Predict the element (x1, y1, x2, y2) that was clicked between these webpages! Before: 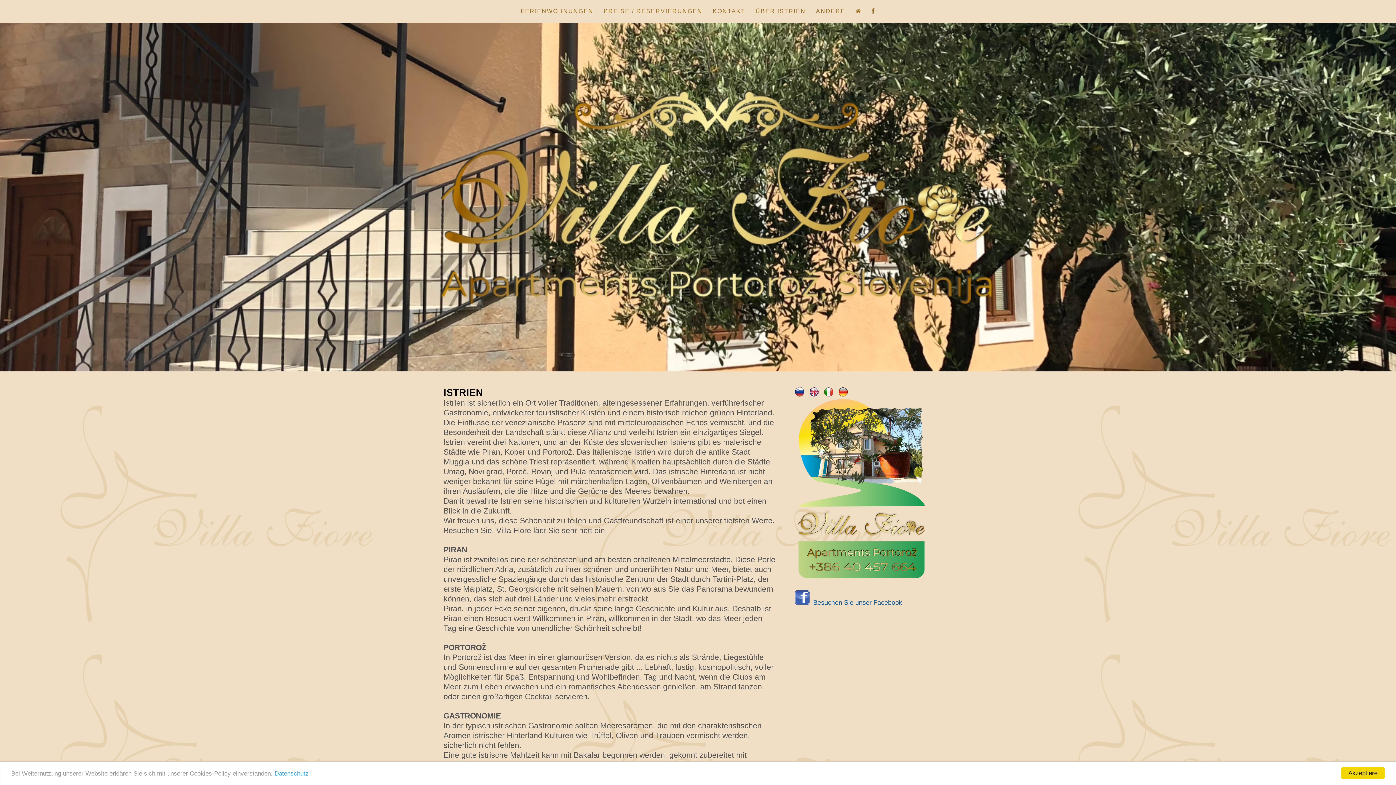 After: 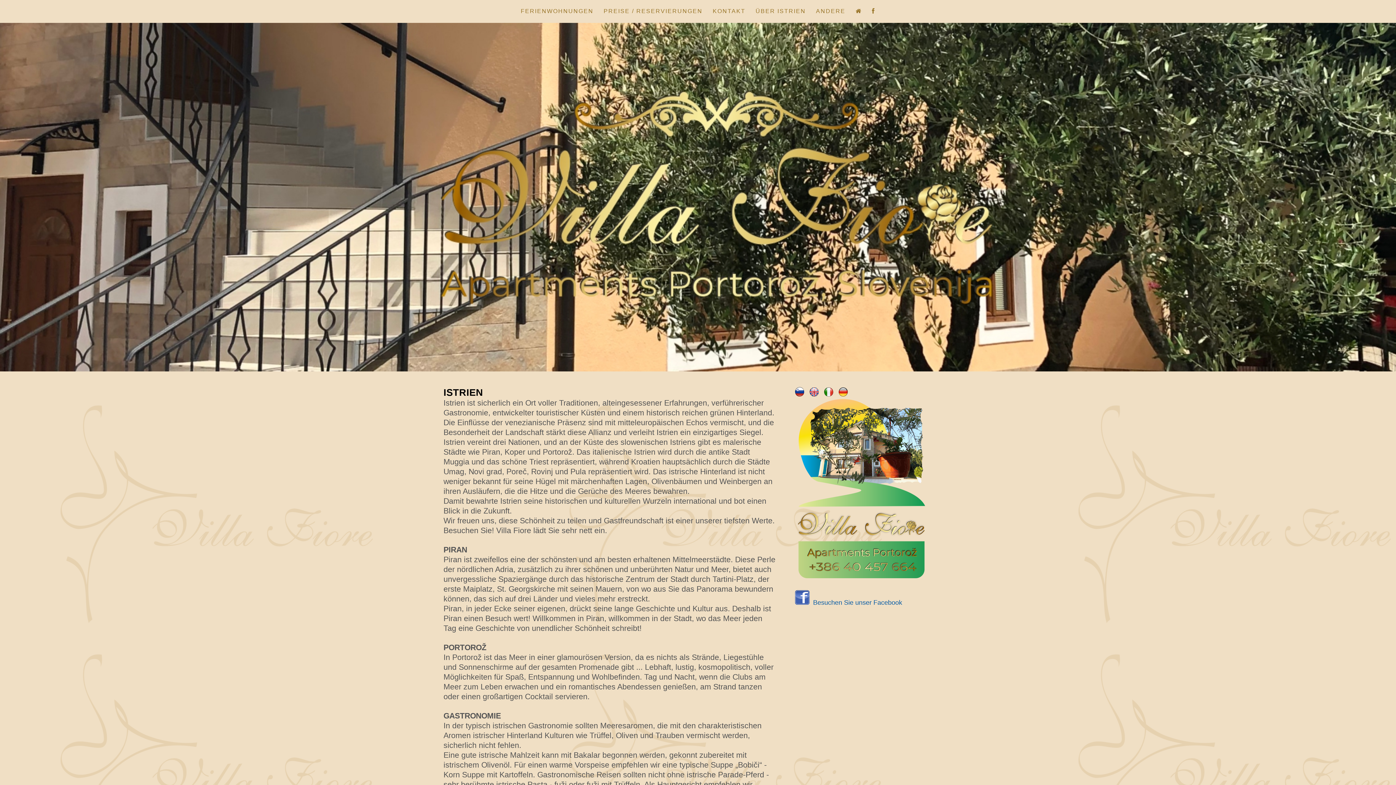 Action: bbox: (1341, 767, 1385, 779) label: Akzeptiere